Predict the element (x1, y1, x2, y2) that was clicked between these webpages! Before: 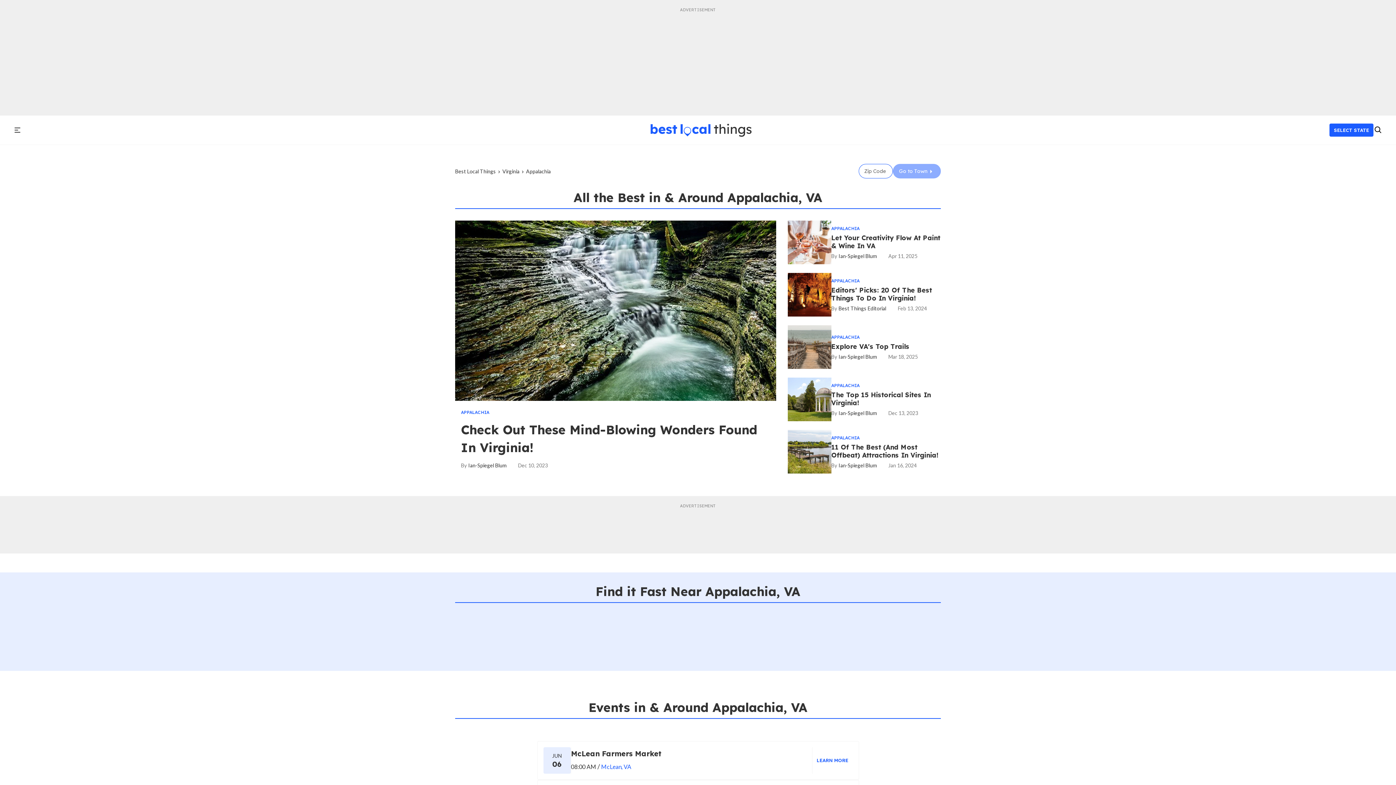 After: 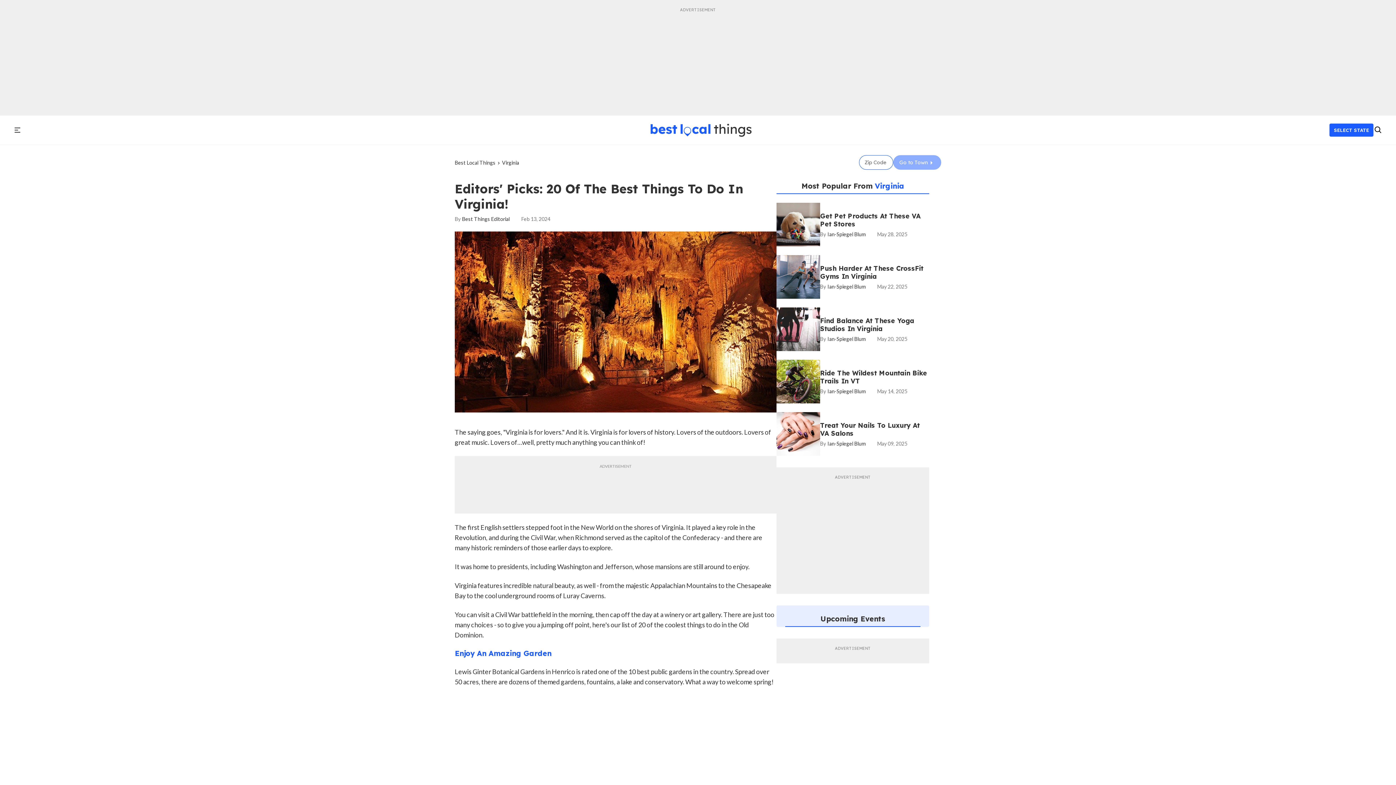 Action: label: Editors' Picks: 20 of the Best Things to Do in Virginia! bbox: (787, 291, 831, 297)